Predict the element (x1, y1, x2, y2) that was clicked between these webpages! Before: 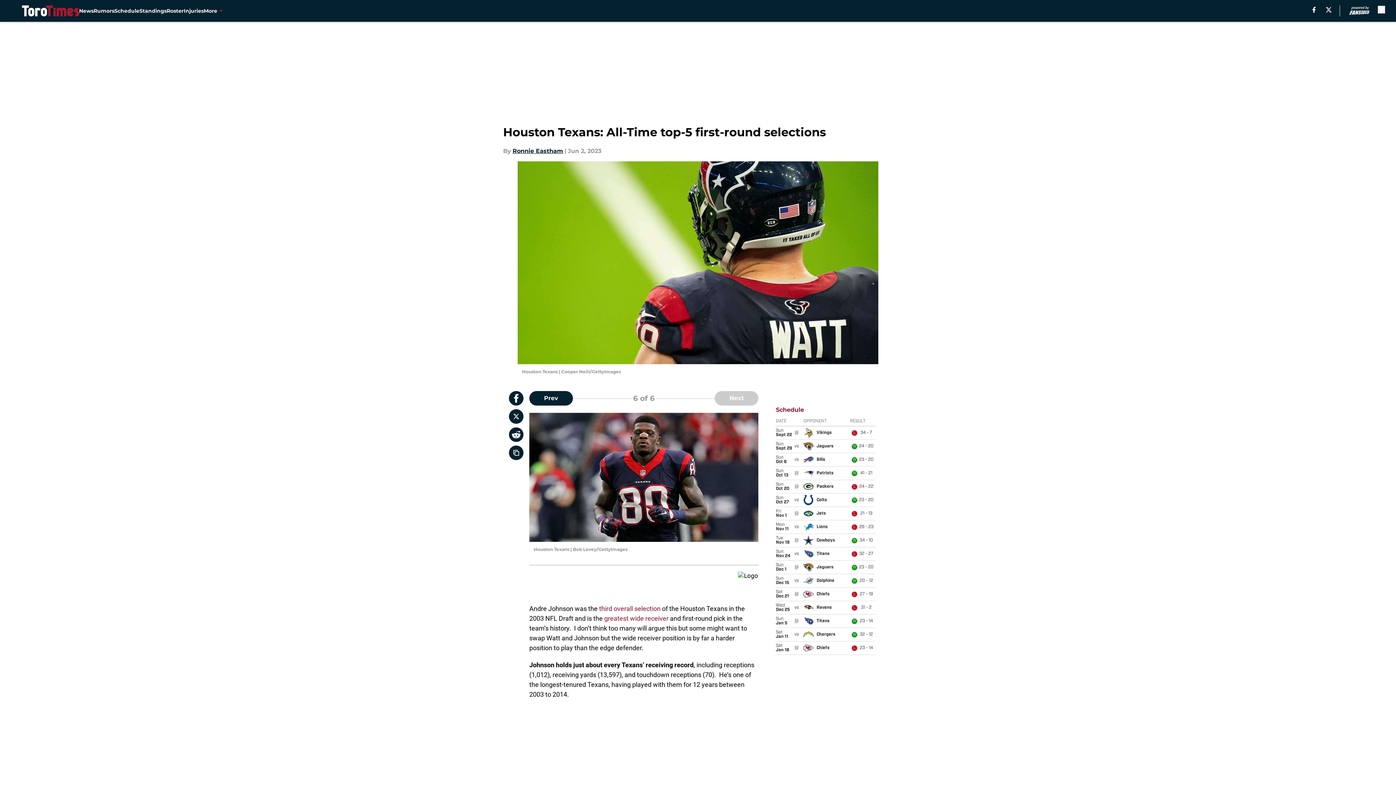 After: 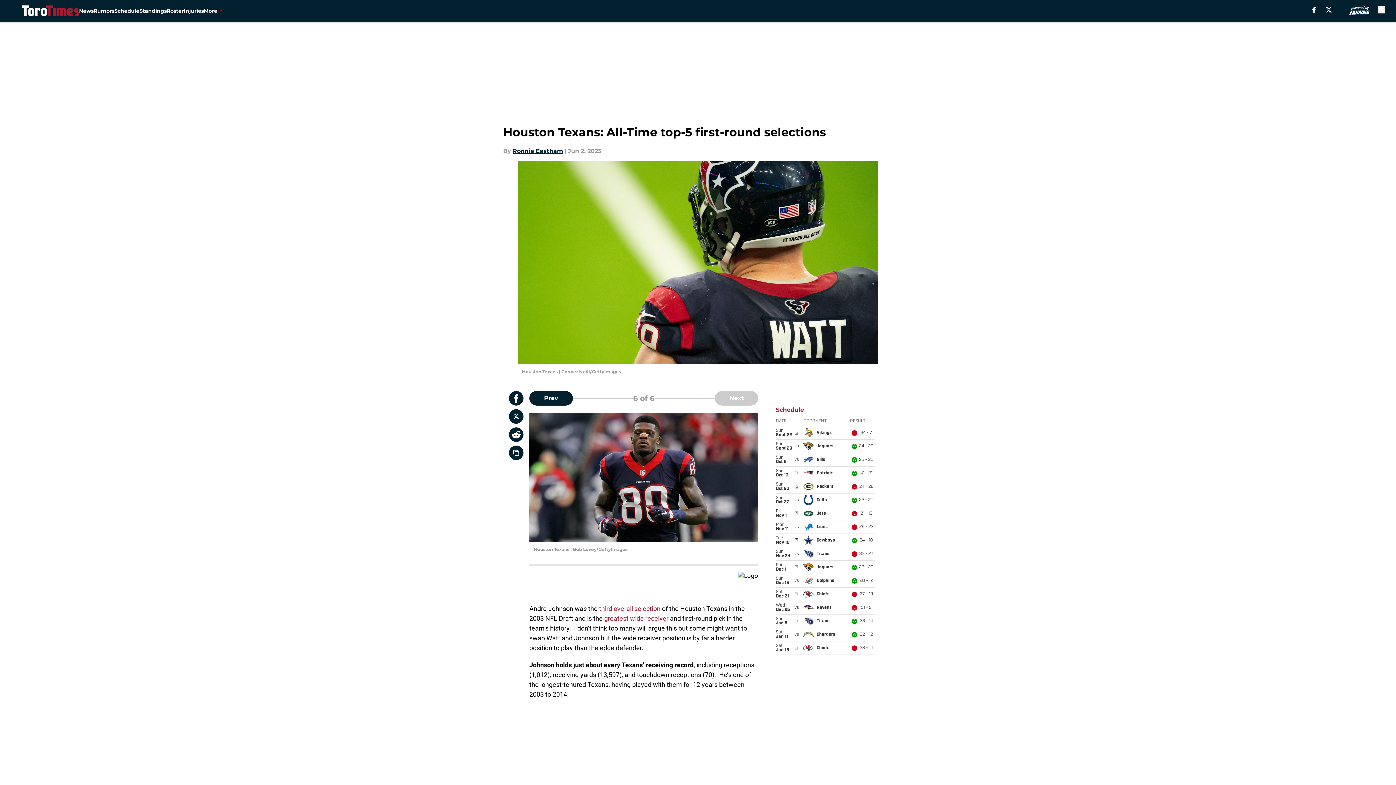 Action: bbox: (509, 427, 523, 442)